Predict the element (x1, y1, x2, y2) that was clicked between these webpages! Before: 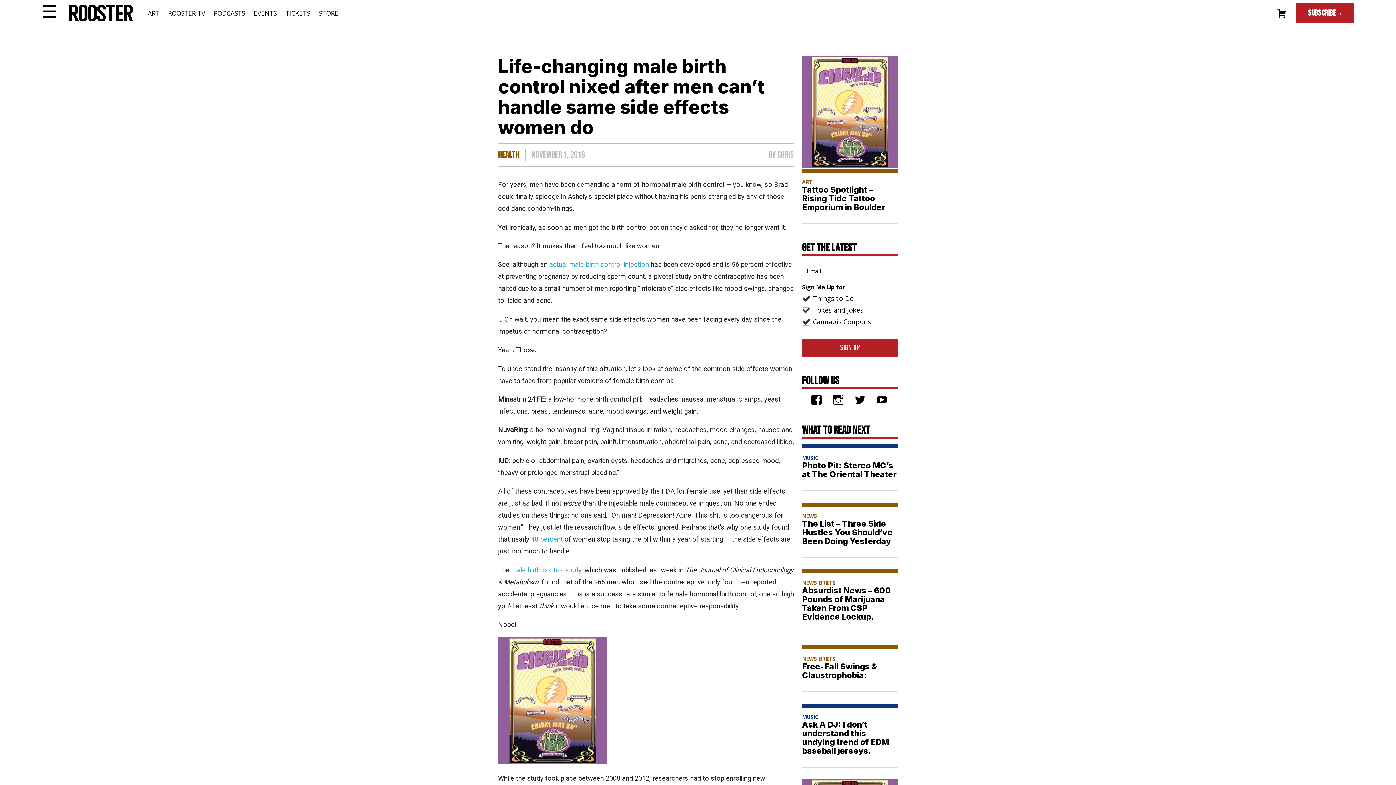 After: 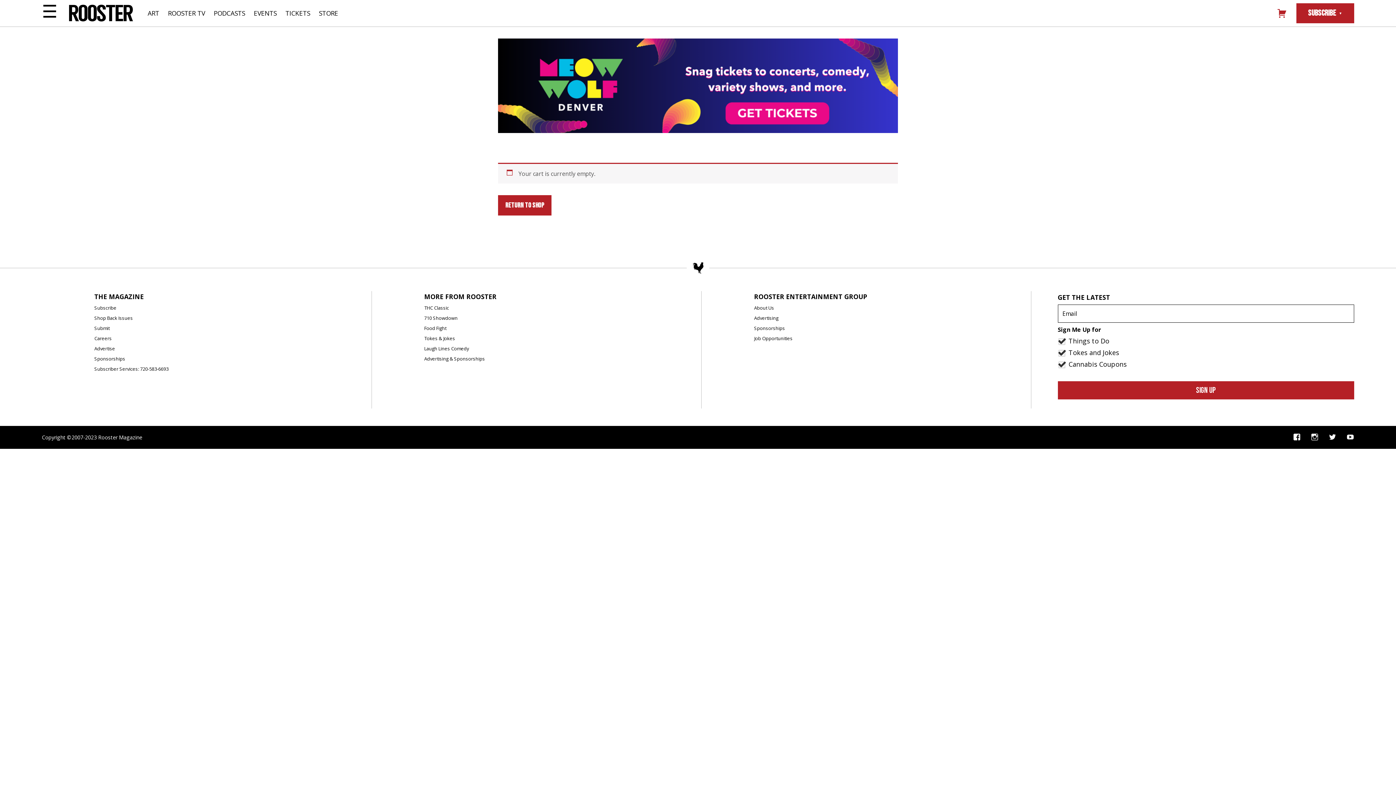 Action: bbox: (1276, 8, 1288, 17) label: CART